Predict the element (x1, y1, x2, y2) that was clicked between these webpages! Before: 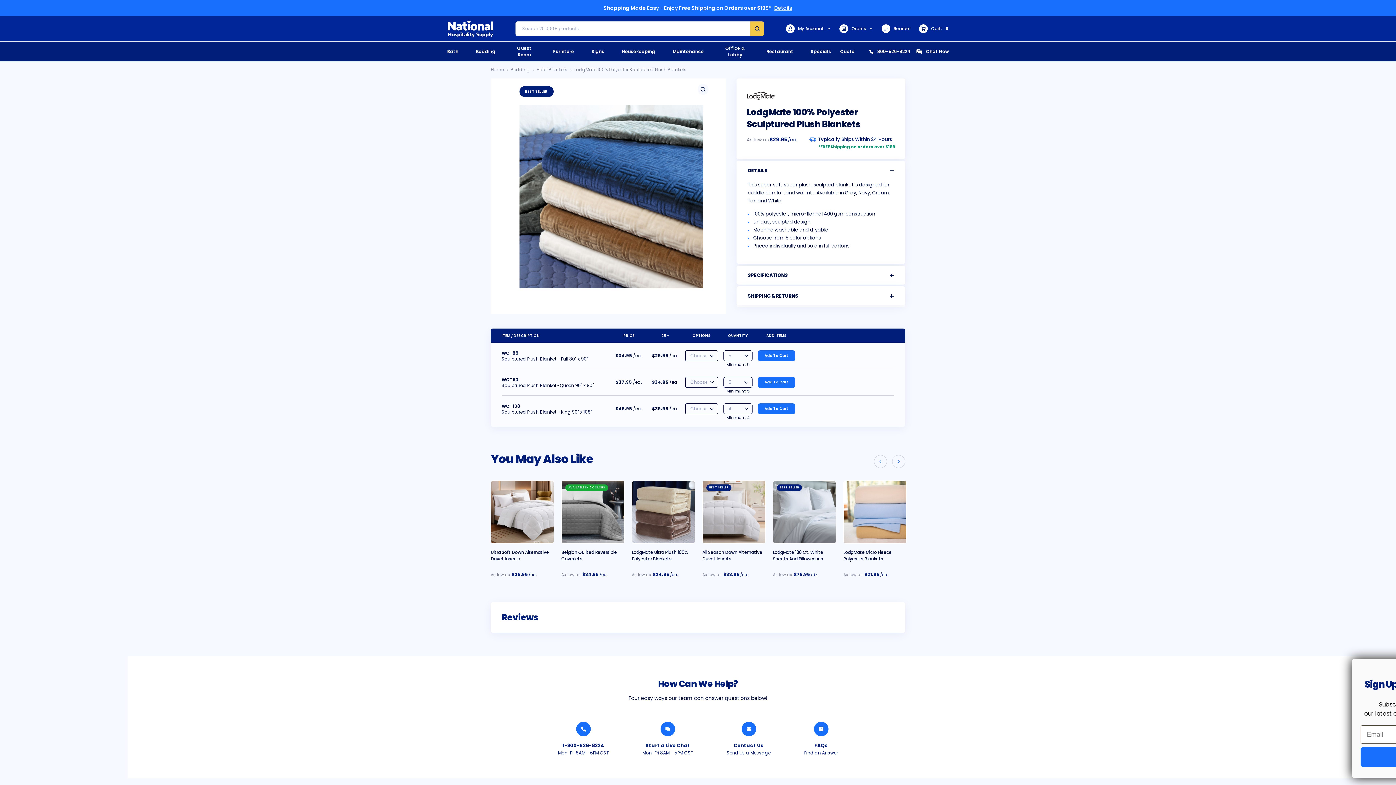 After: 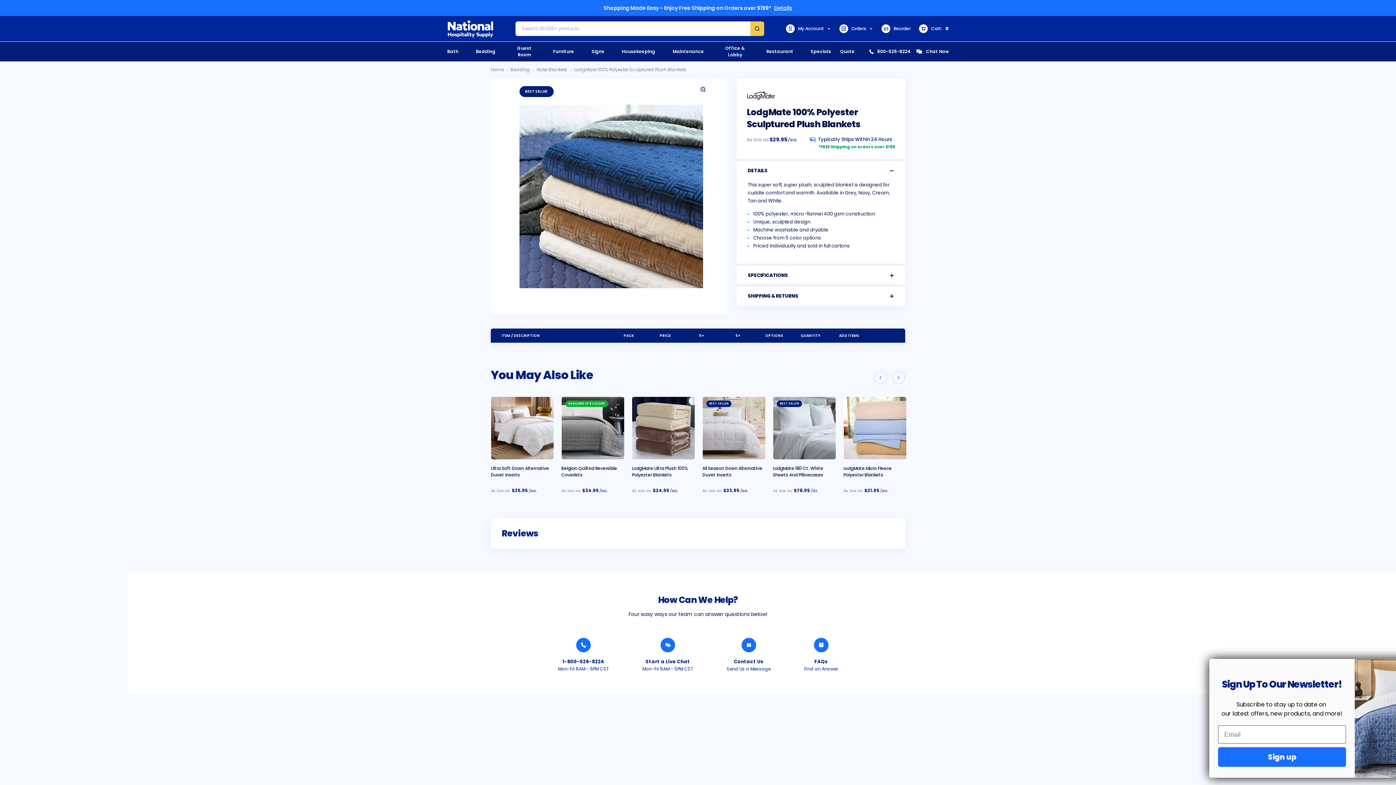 Action: label: LodgMate 100% Polyester Sculptured Plush Blankets bbox: (574, 66, 686, 72)